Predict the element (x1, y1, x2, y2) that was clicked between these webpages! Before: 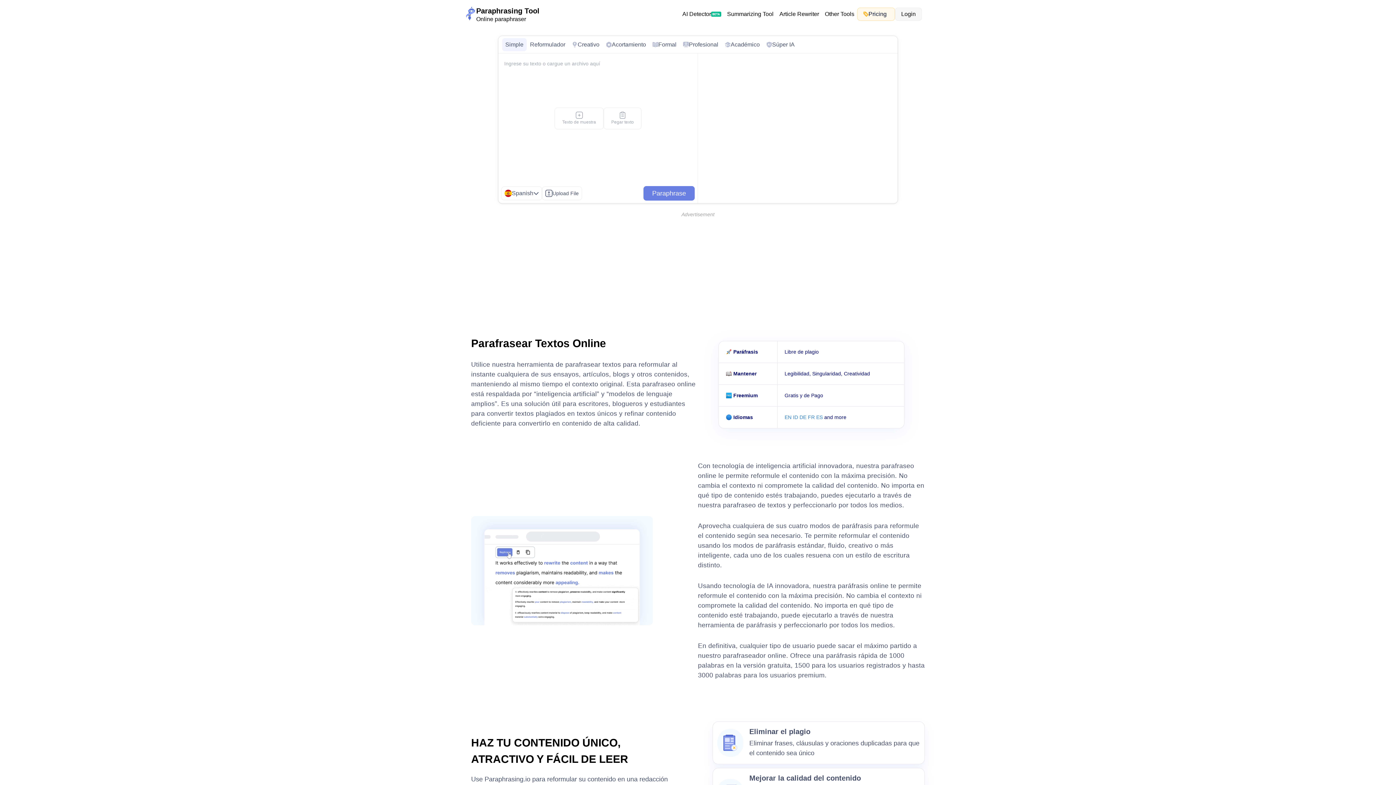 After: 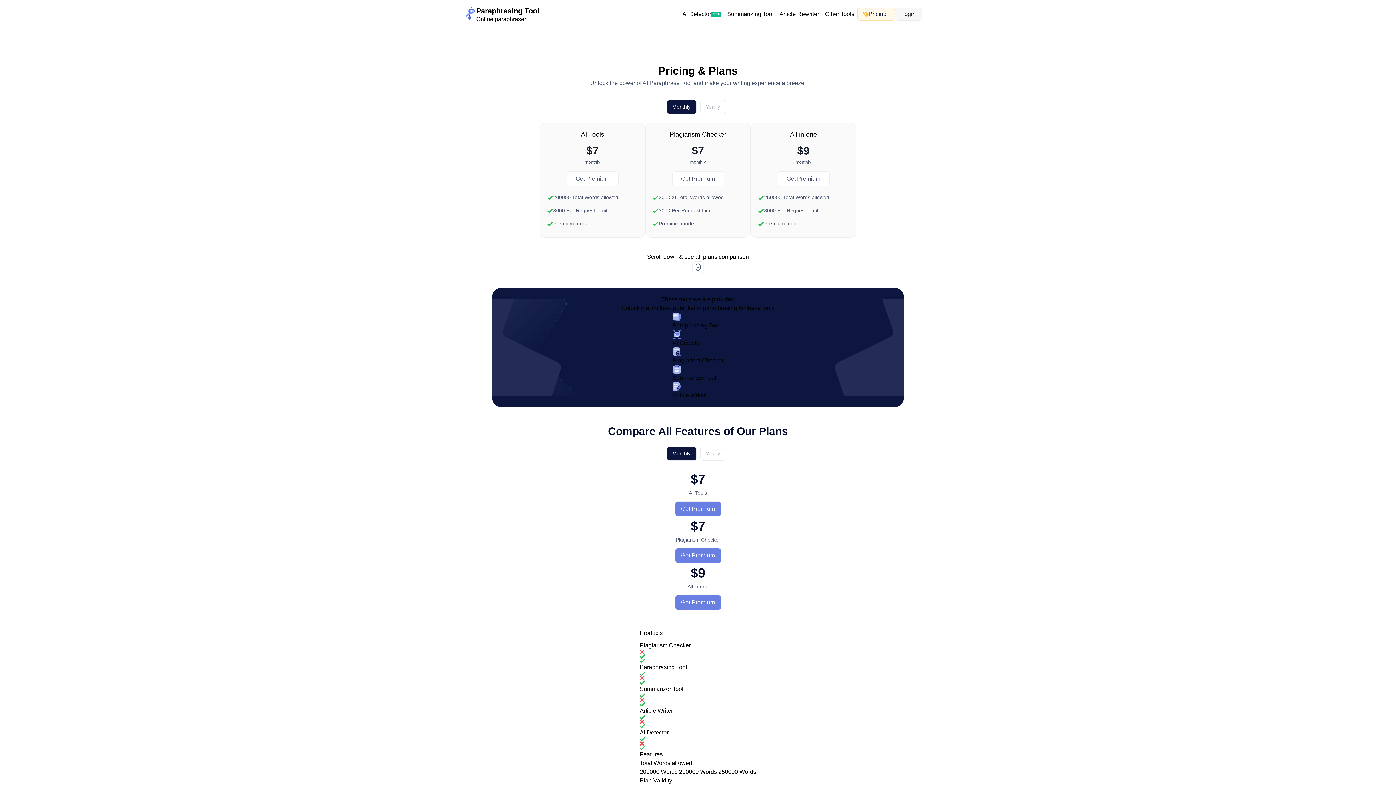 Action: label: Pricing bbox: (857, 7, 895, 20)